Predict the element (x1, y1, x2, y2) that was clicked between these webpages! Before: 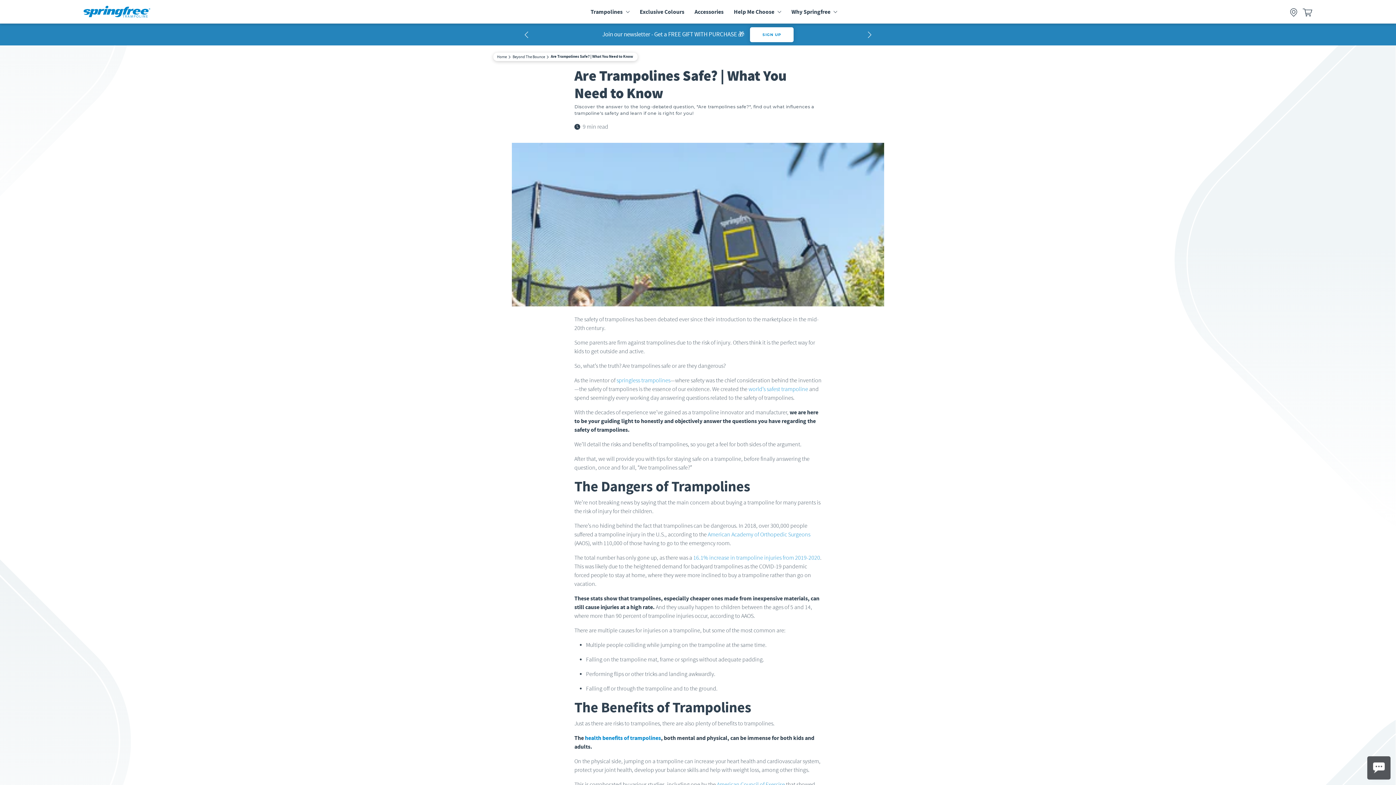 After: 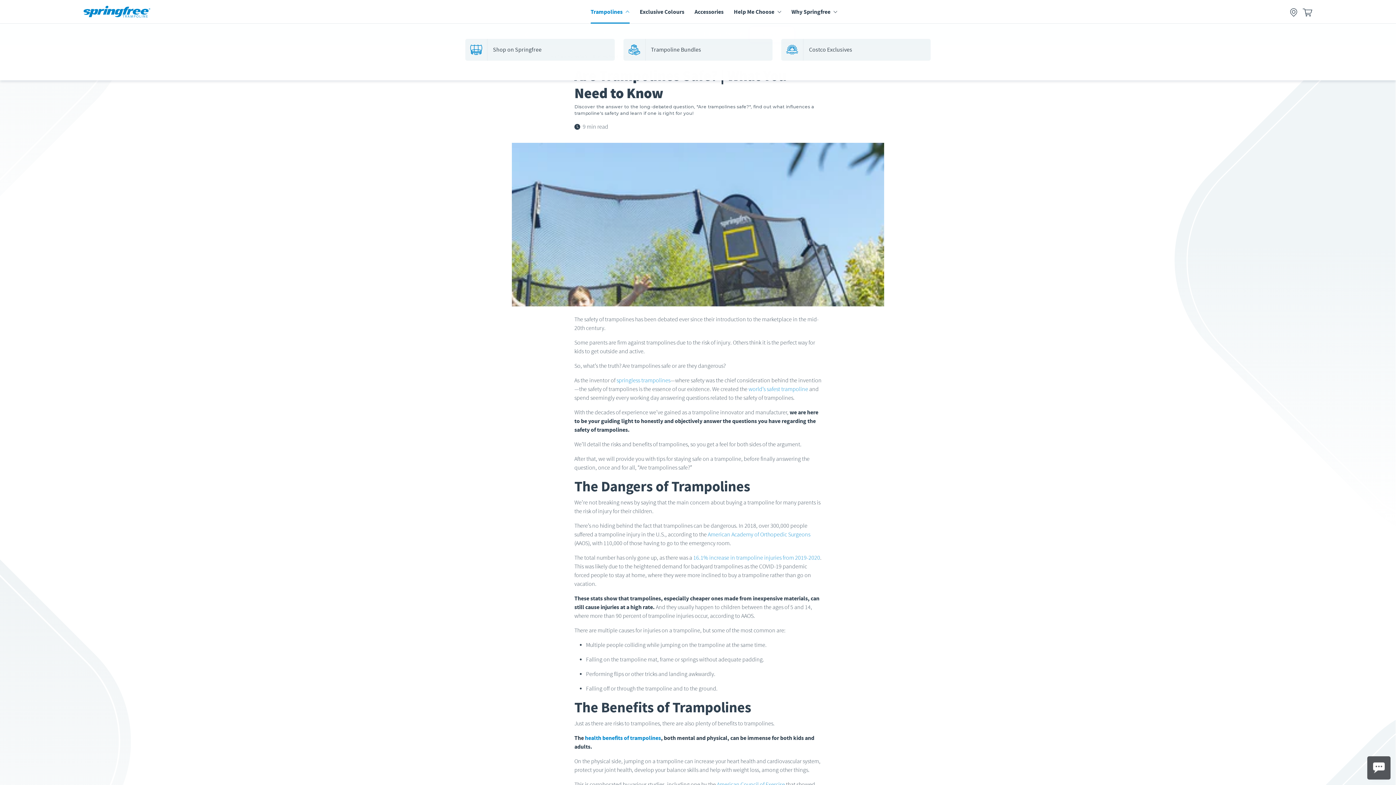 Action: label: Trampolines bbox: (590, 0, 629, 23)